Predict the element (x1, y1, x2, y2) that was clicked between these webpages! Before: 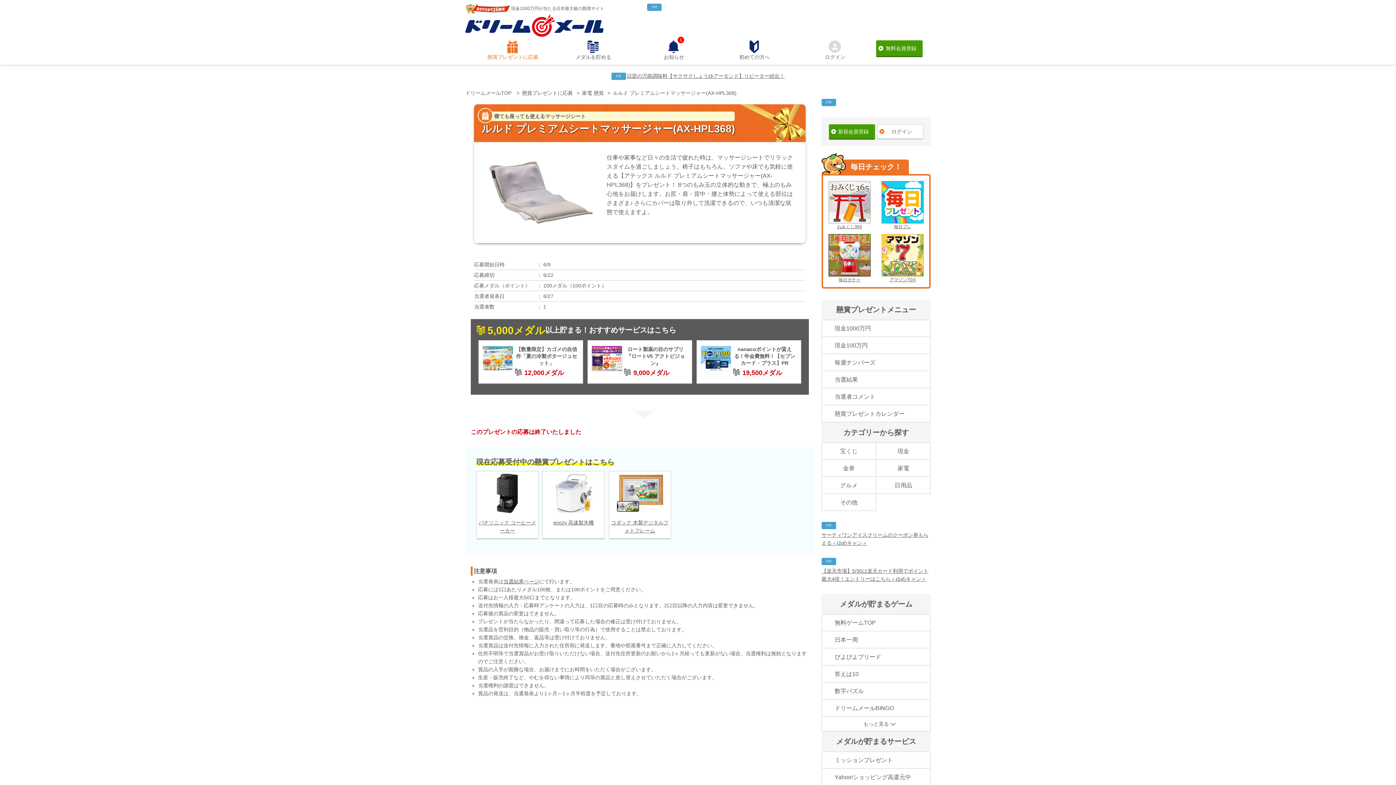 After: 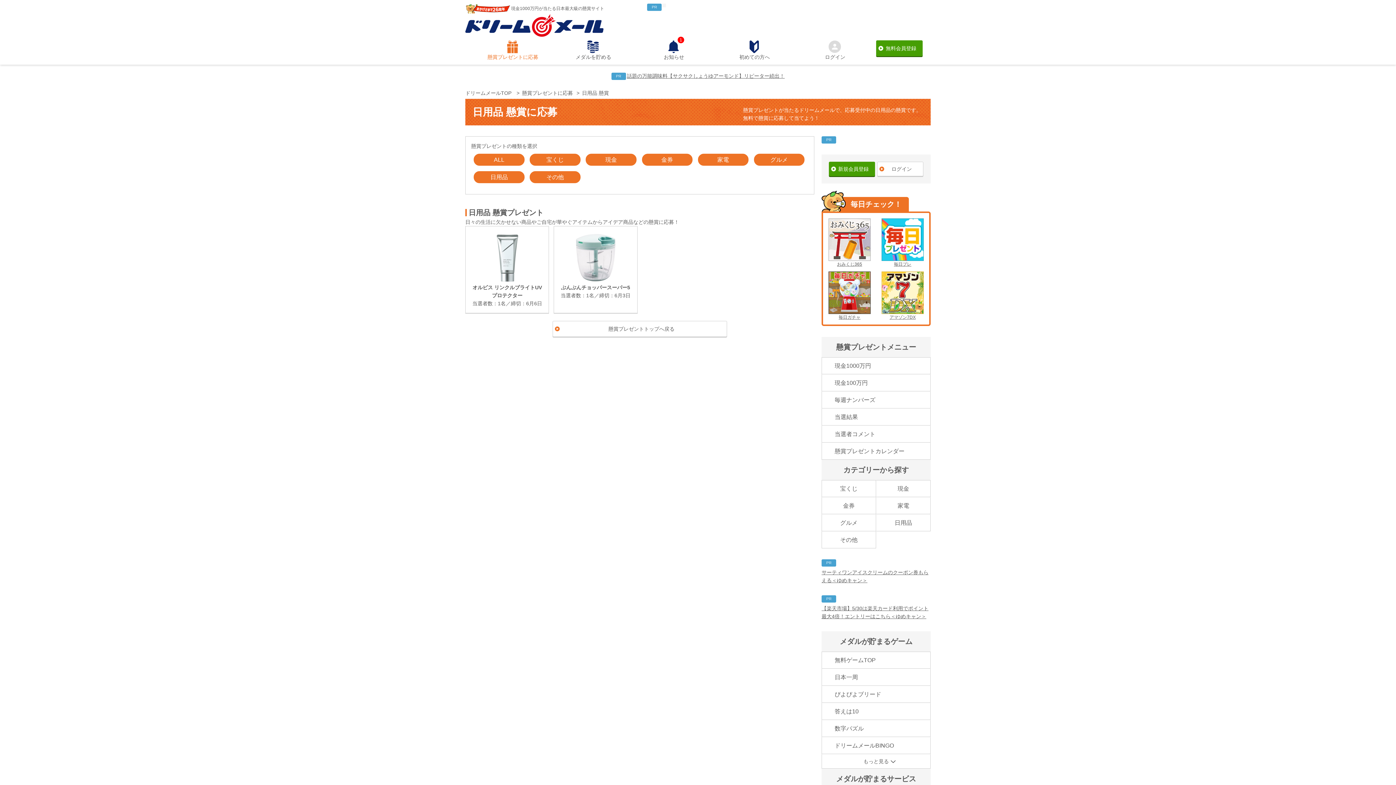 Action: label: 日用品 bbox: (876, 477, 930, 494)